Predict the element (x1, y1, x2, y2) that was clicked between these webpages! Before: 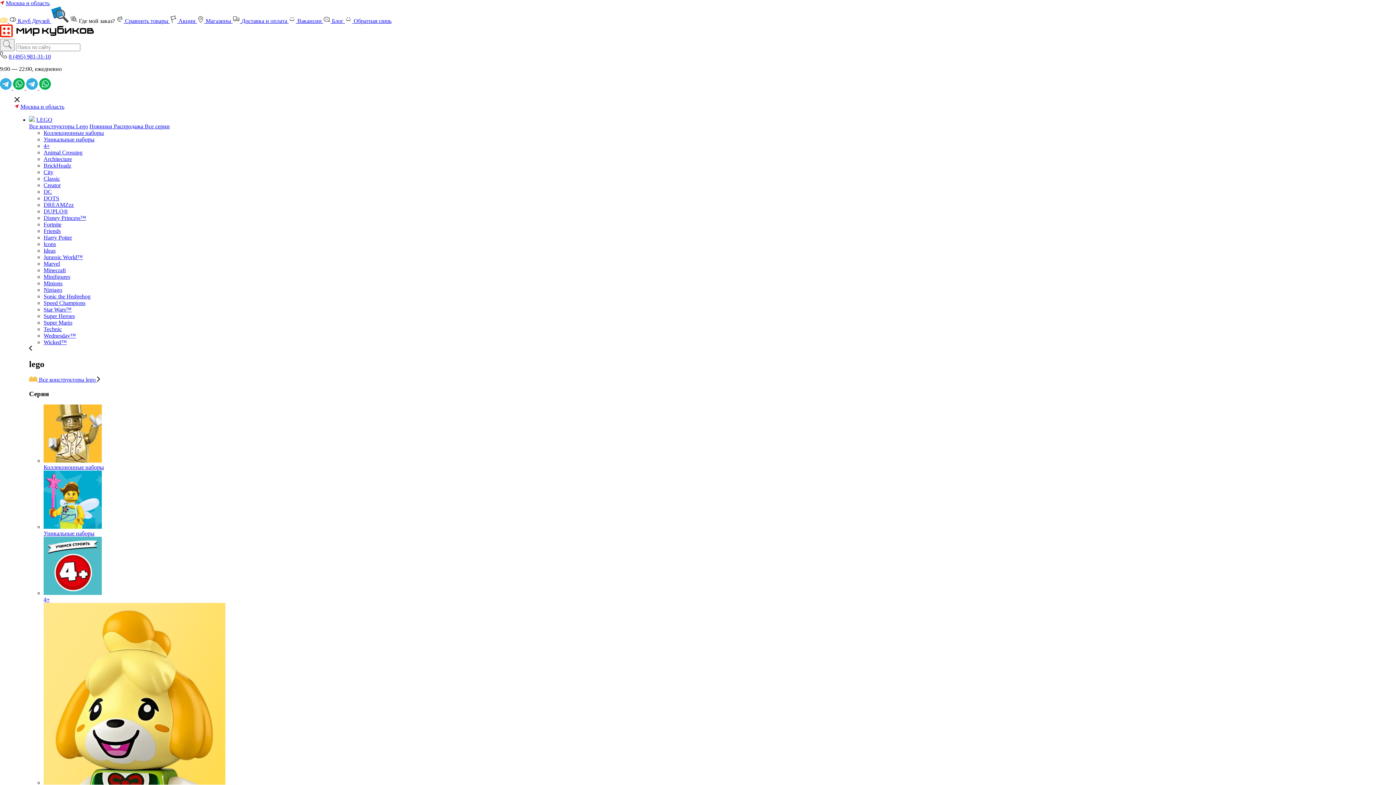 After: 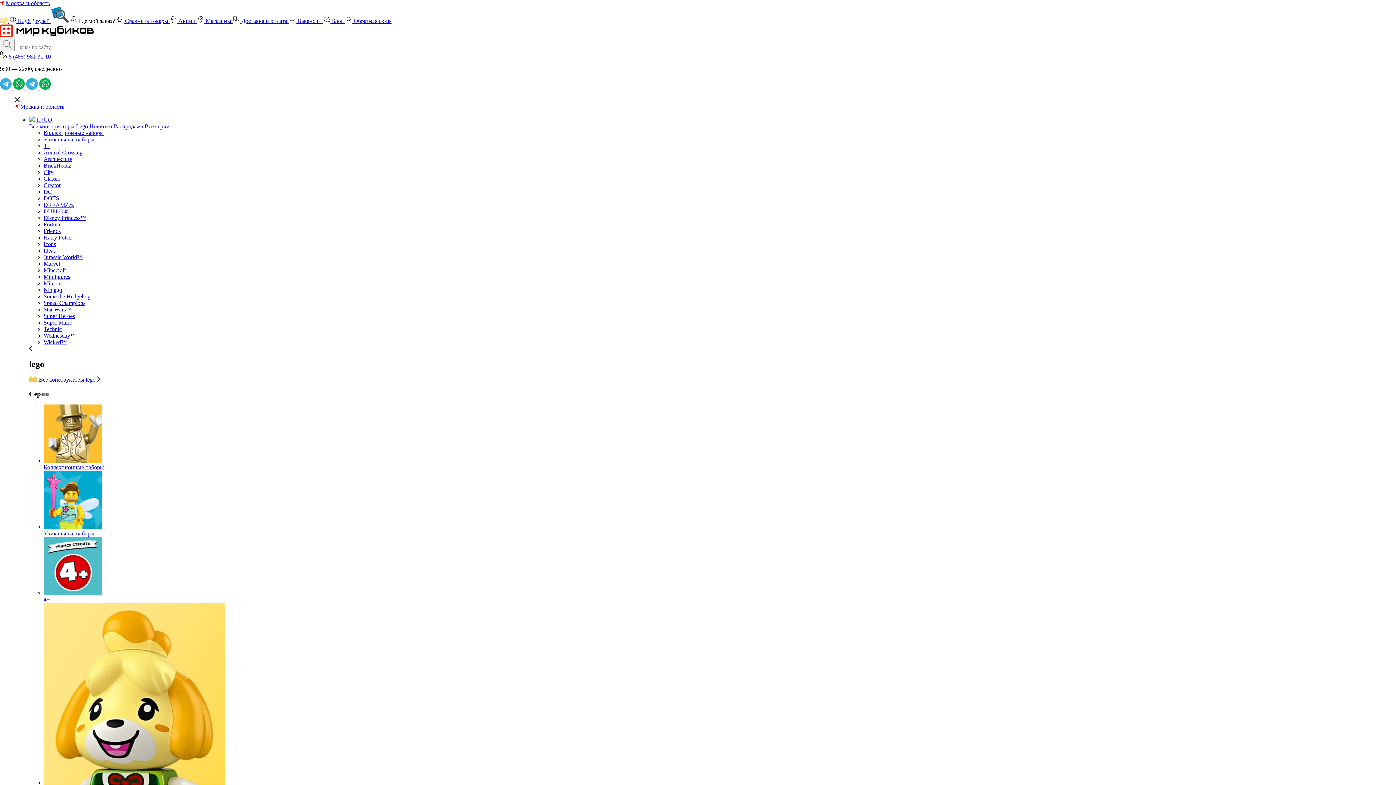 Action: label: Harry Potter bbox: (43, 234, 72, 240)